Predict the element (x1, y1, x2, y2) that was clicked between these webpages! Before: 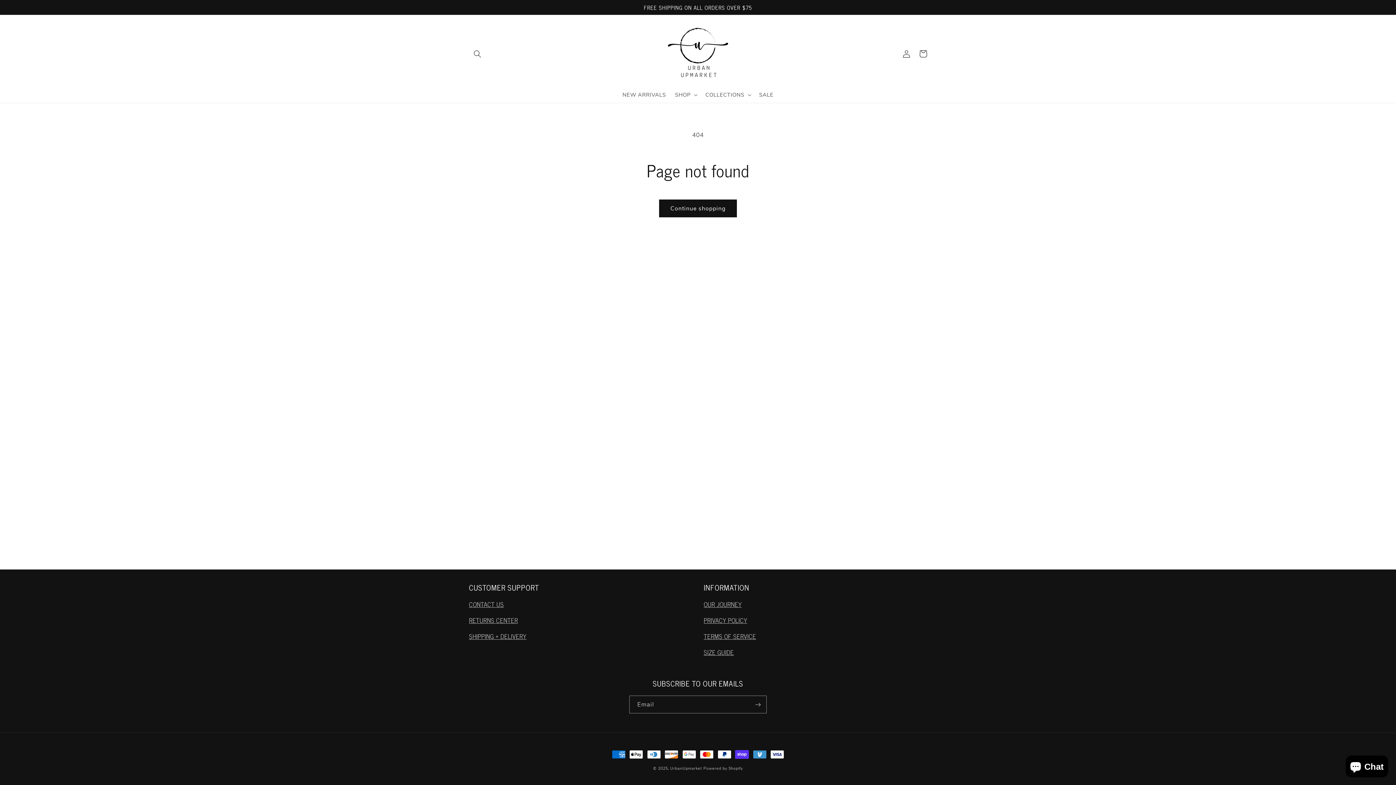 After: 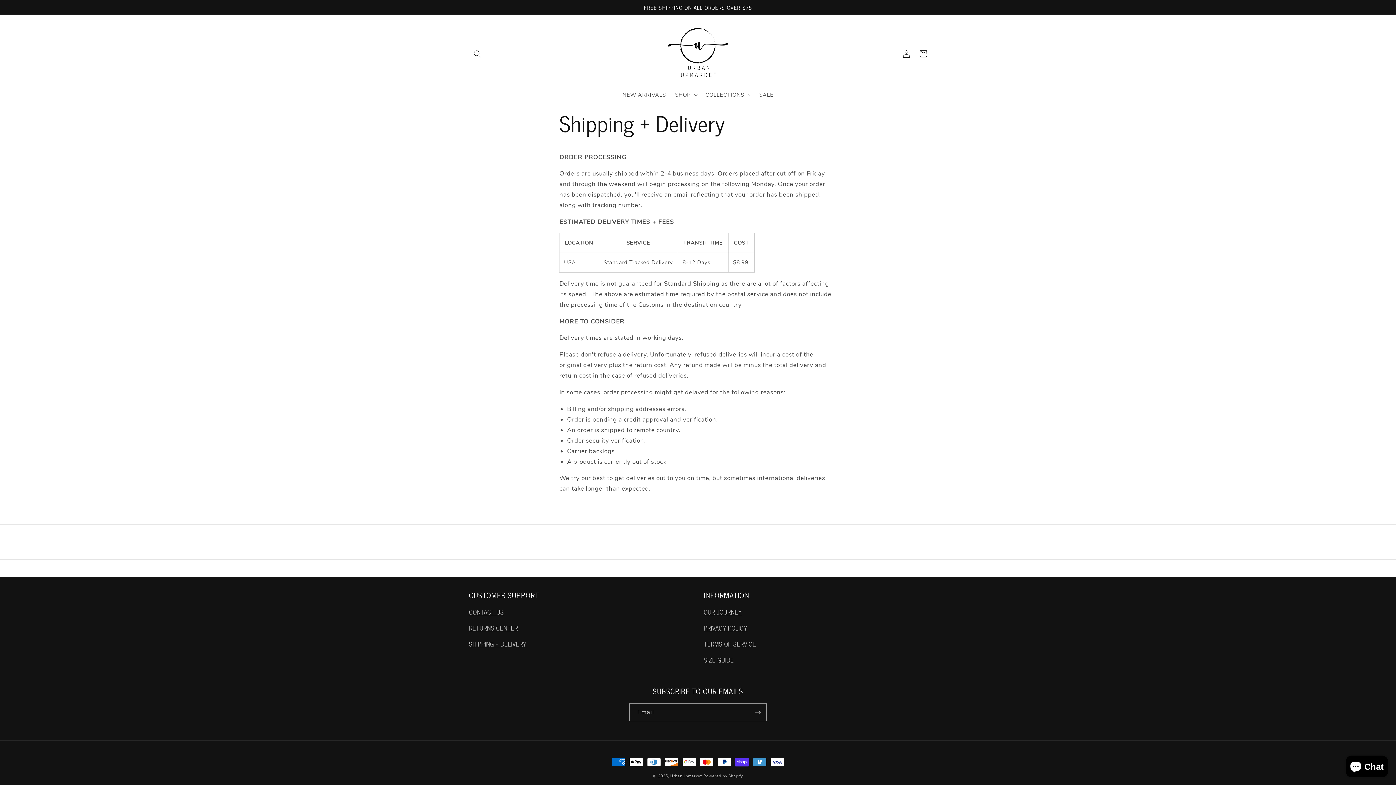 Action: bbox: (469, 631, 526, 641) label: SHIPPING + DELIVERY